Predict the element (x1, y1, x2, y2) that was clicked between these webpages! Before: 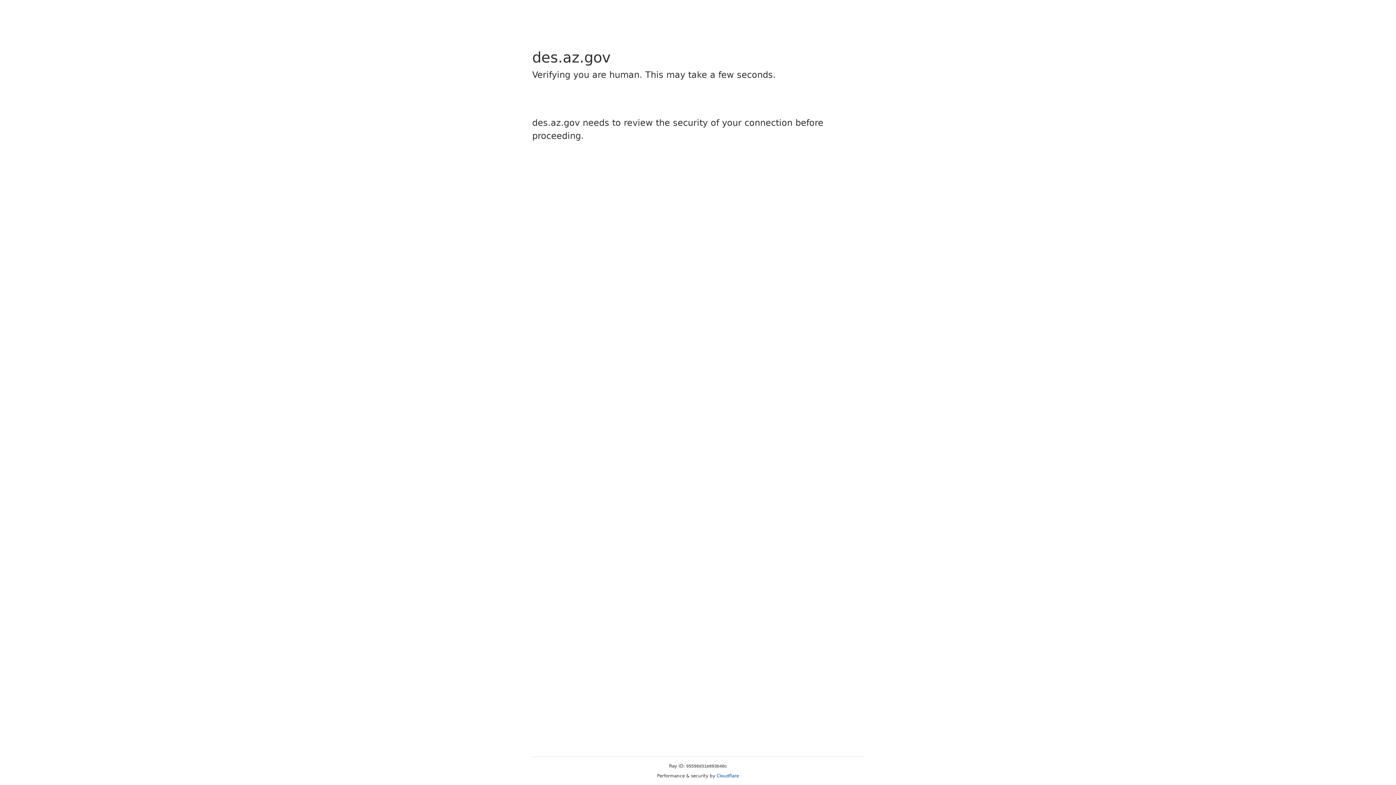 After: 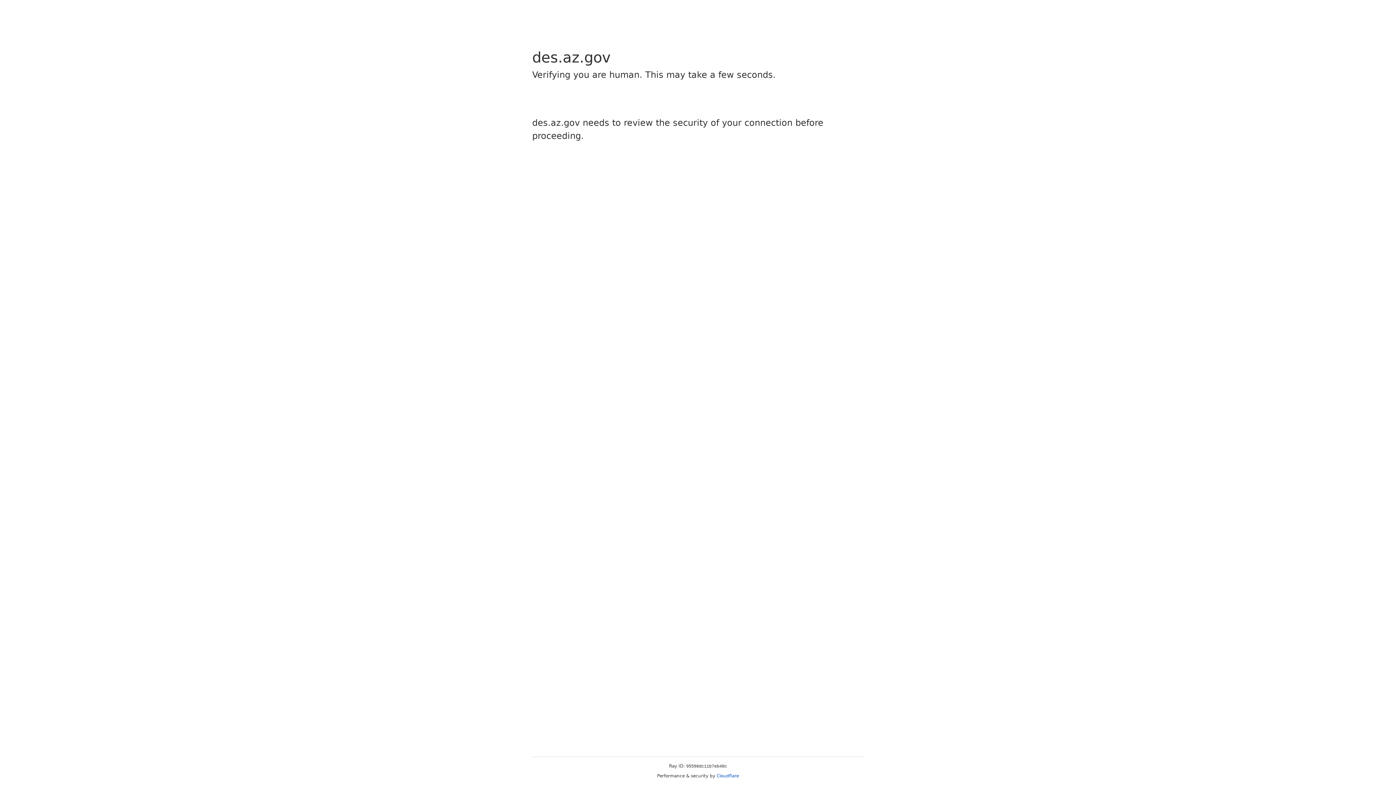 Action: bbox: (716, 773, 739, 778) label: Cloudflare